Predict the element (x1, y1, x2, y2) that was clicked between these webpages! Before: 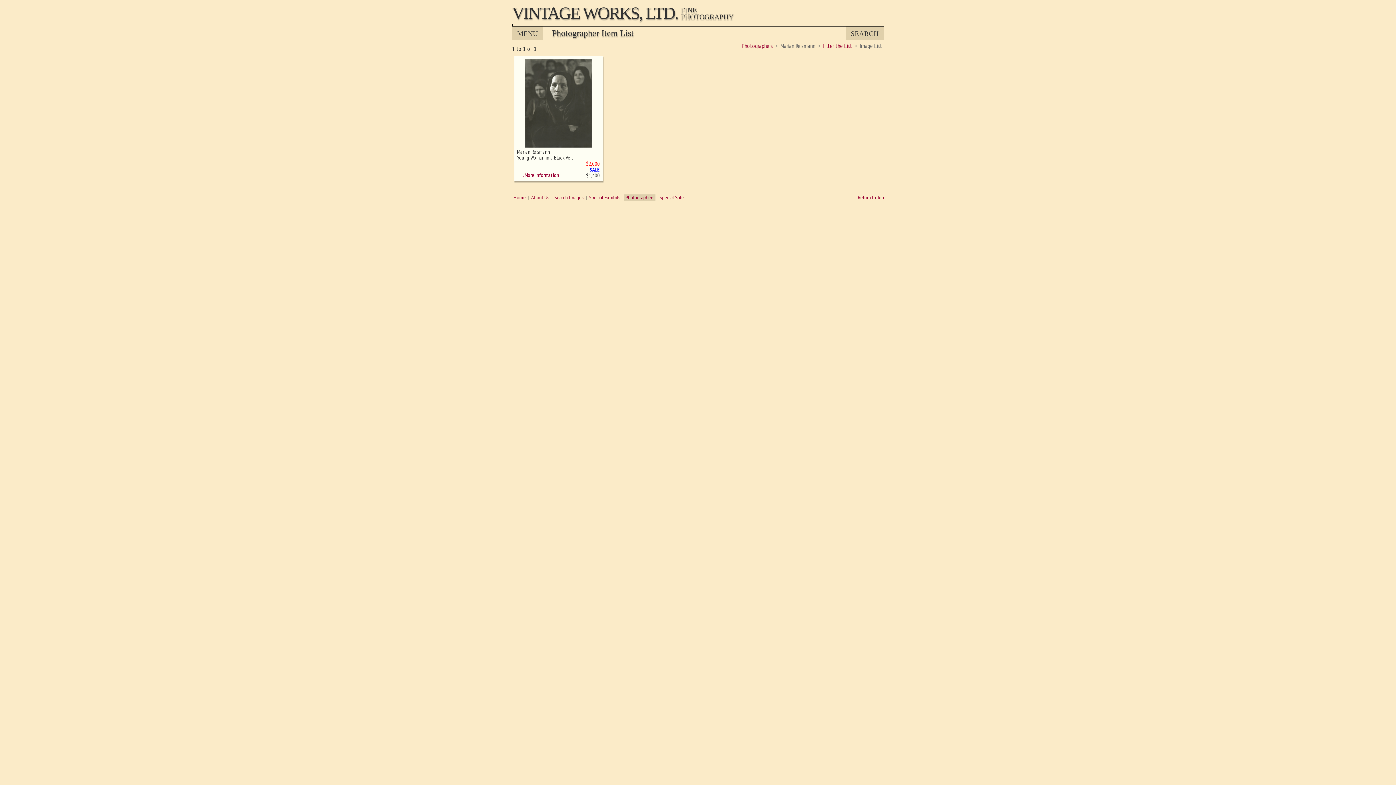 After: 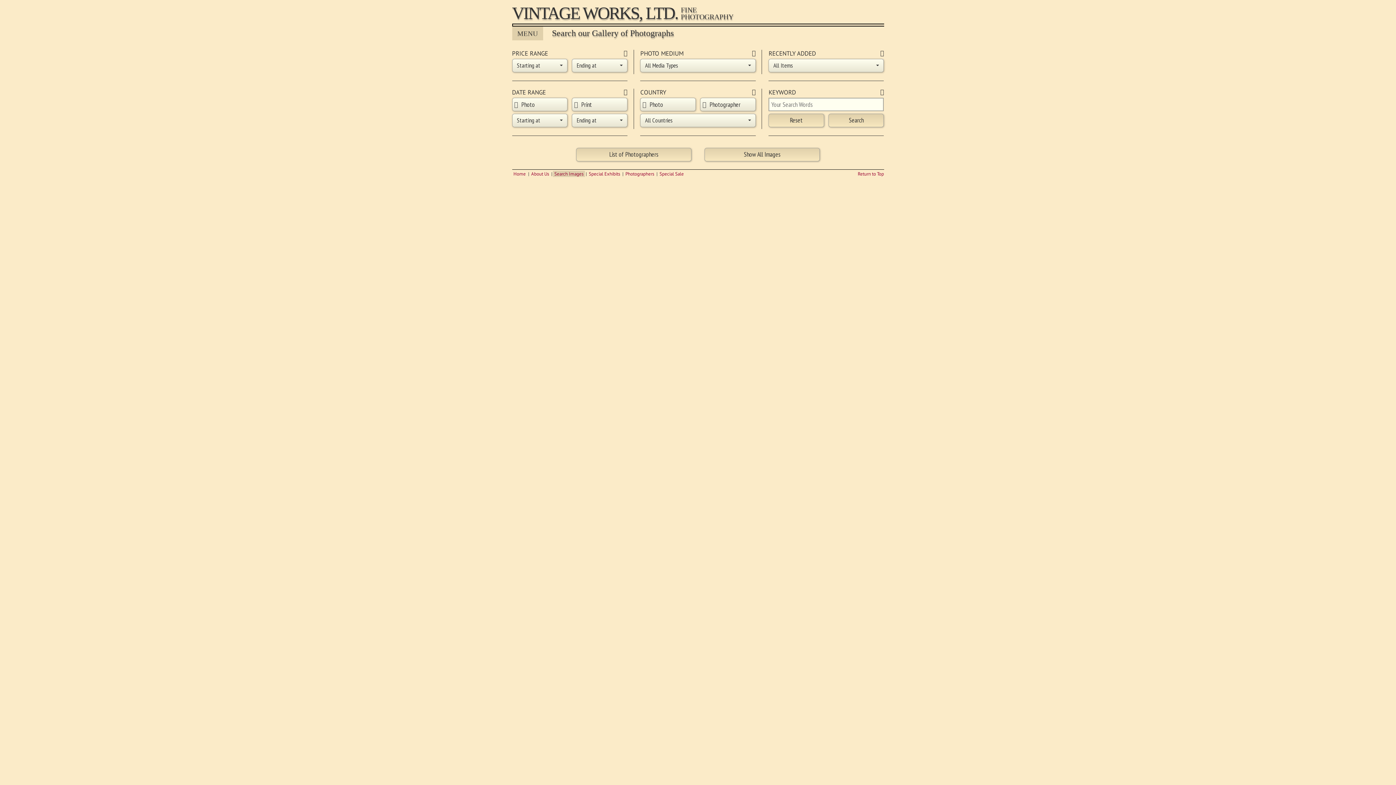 Action: bbox: (553, 194, 584, 200) label: Search Images